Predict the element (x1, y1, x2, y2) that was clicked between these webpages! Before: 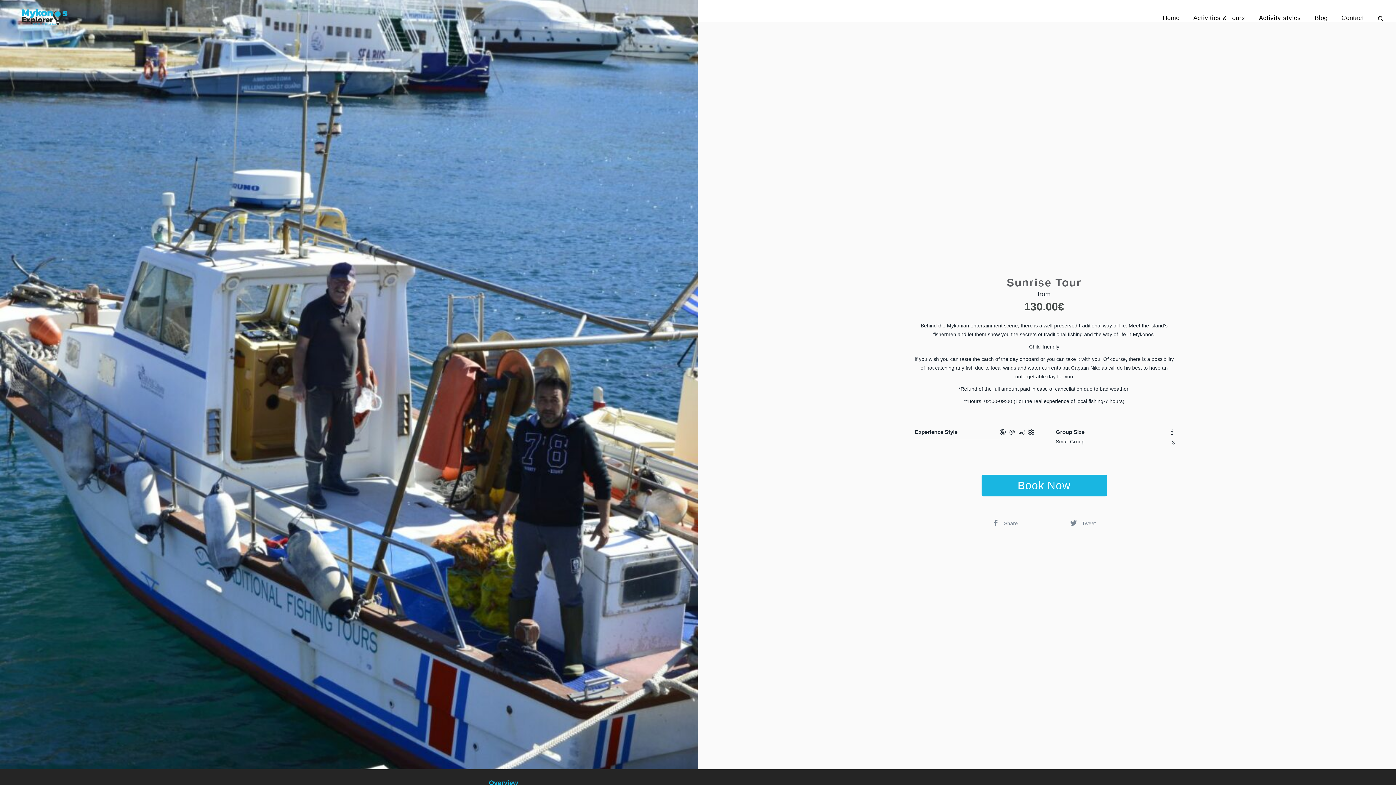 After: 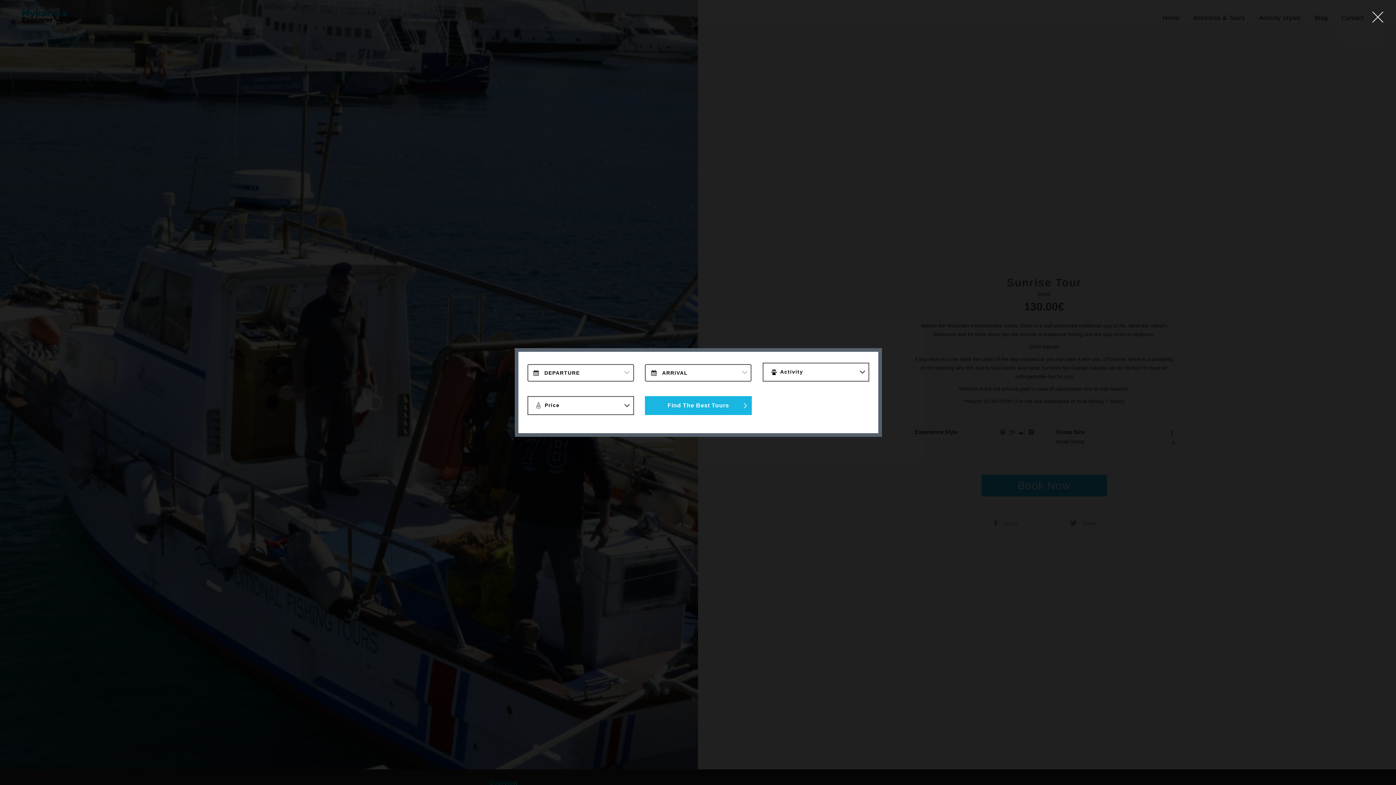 Action: bbox: (1378, 14, 1384, 37)